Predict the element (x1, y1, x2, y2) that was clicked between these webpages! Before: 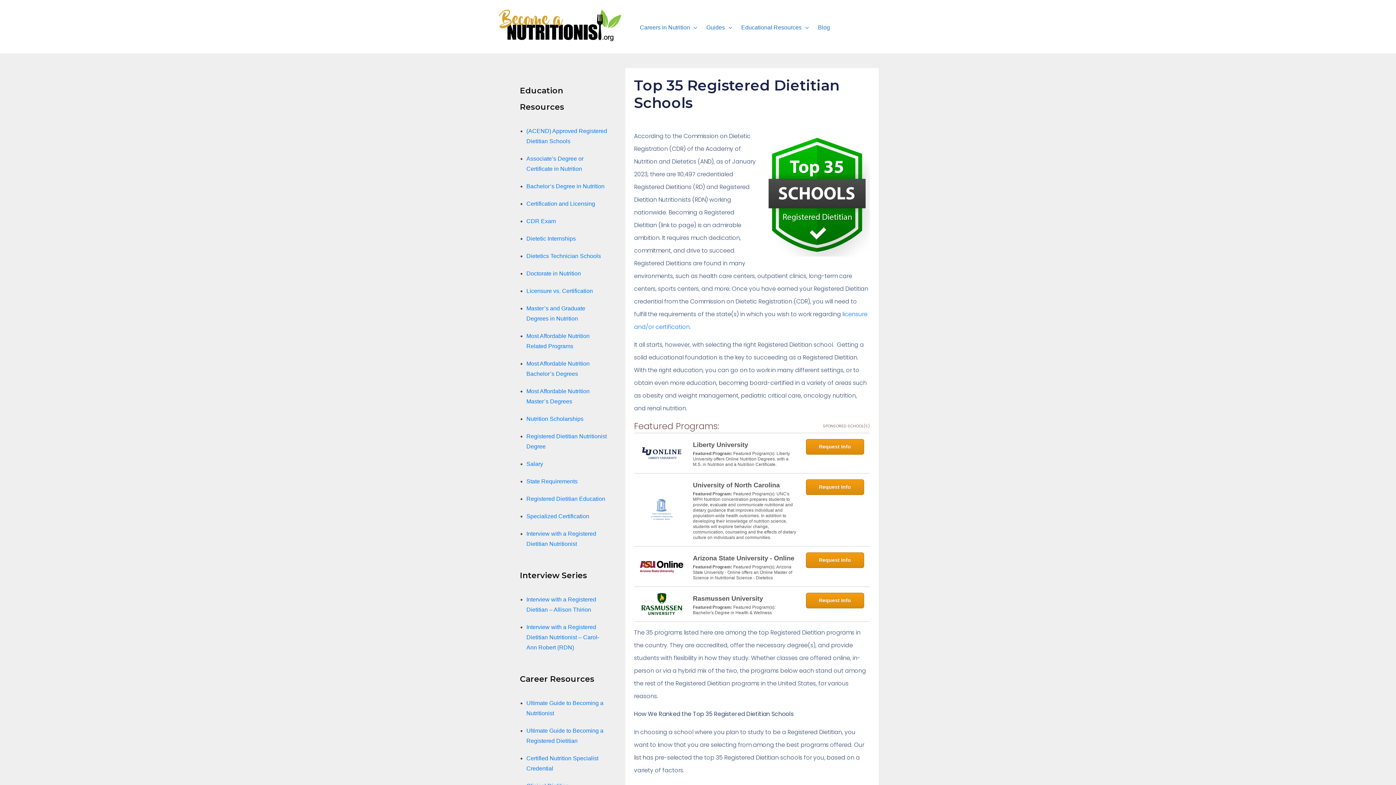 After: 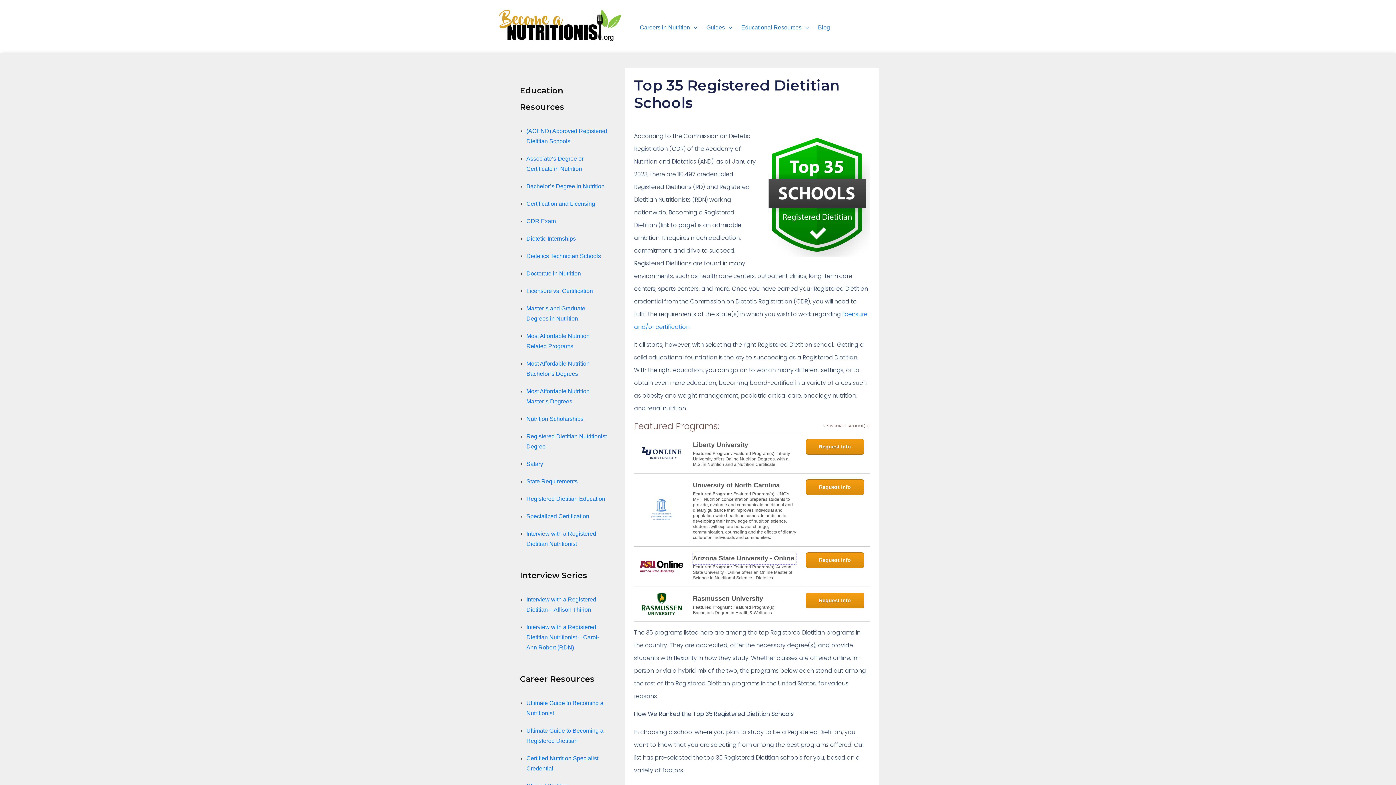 Action: label: Arizona State University - Online bbox: (693, 552, 796, 564)